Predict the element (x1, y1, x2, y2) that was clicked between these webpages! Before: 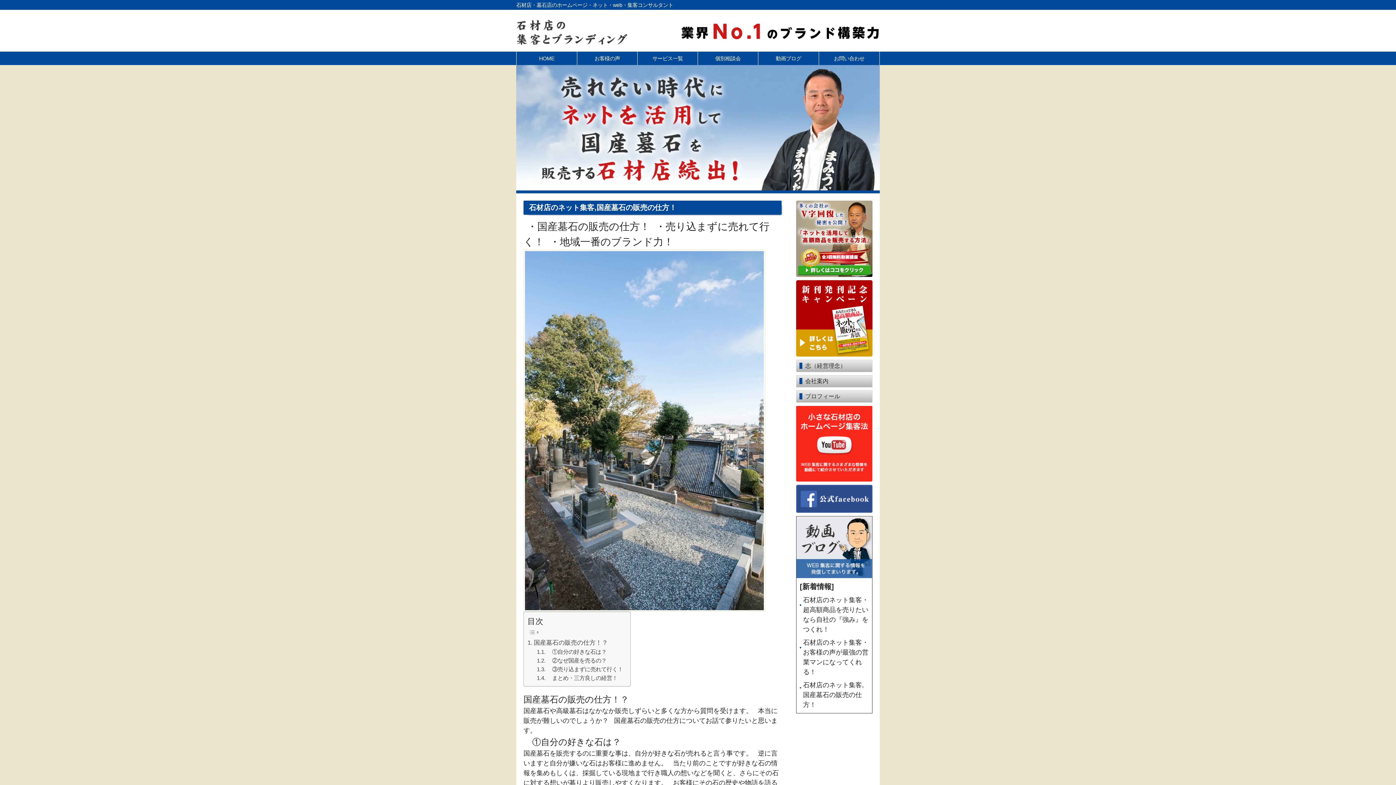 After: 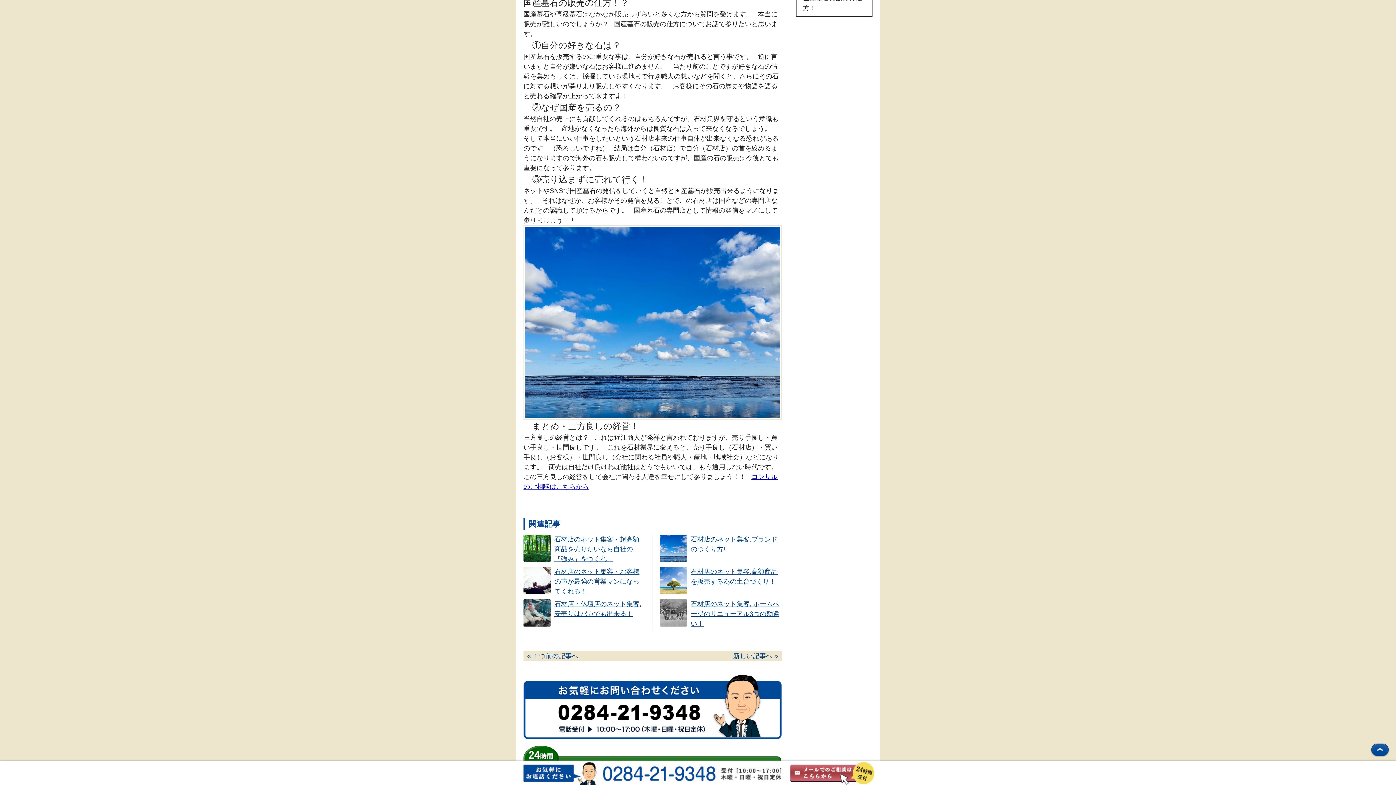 Action: label: 国産墓石の販売の仕方！？ bbox: (527, 638, 608, 648)